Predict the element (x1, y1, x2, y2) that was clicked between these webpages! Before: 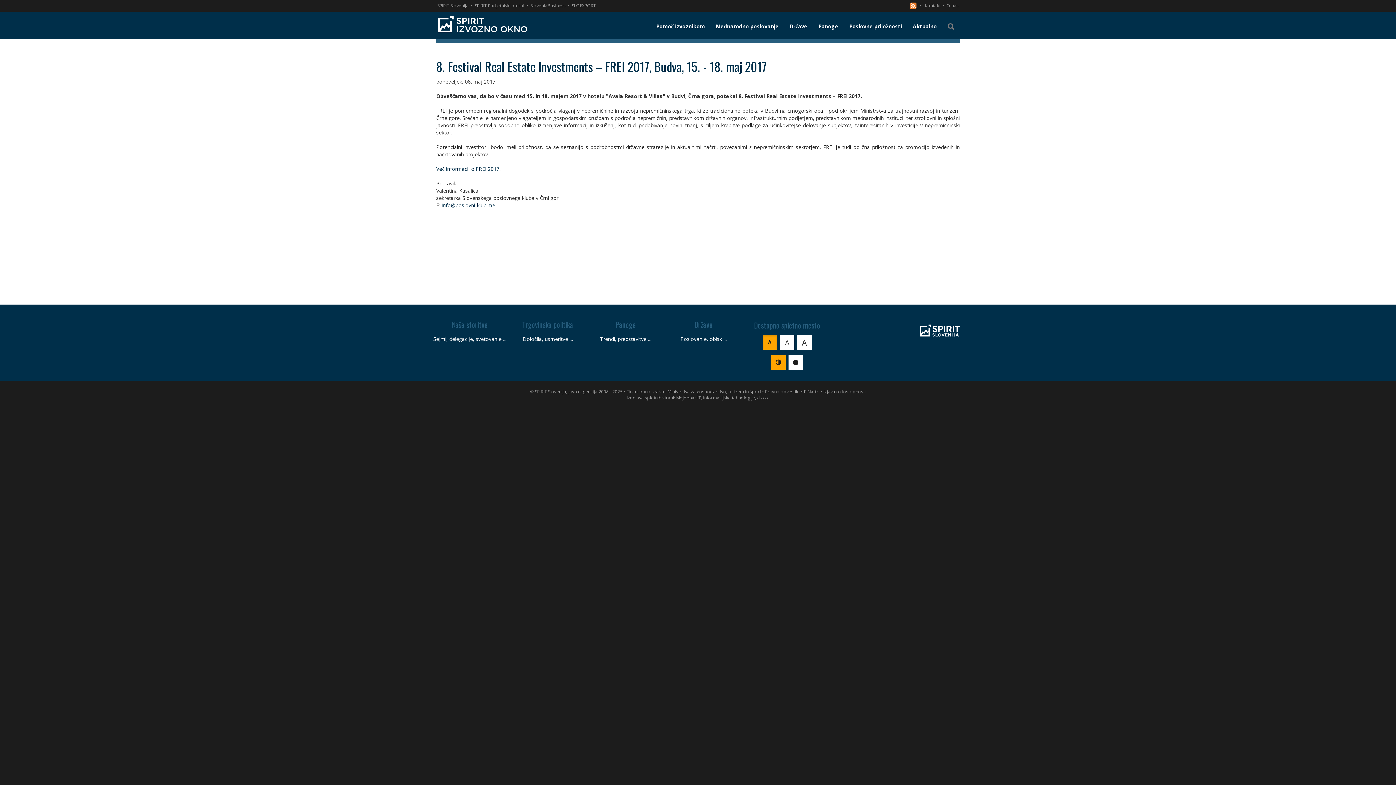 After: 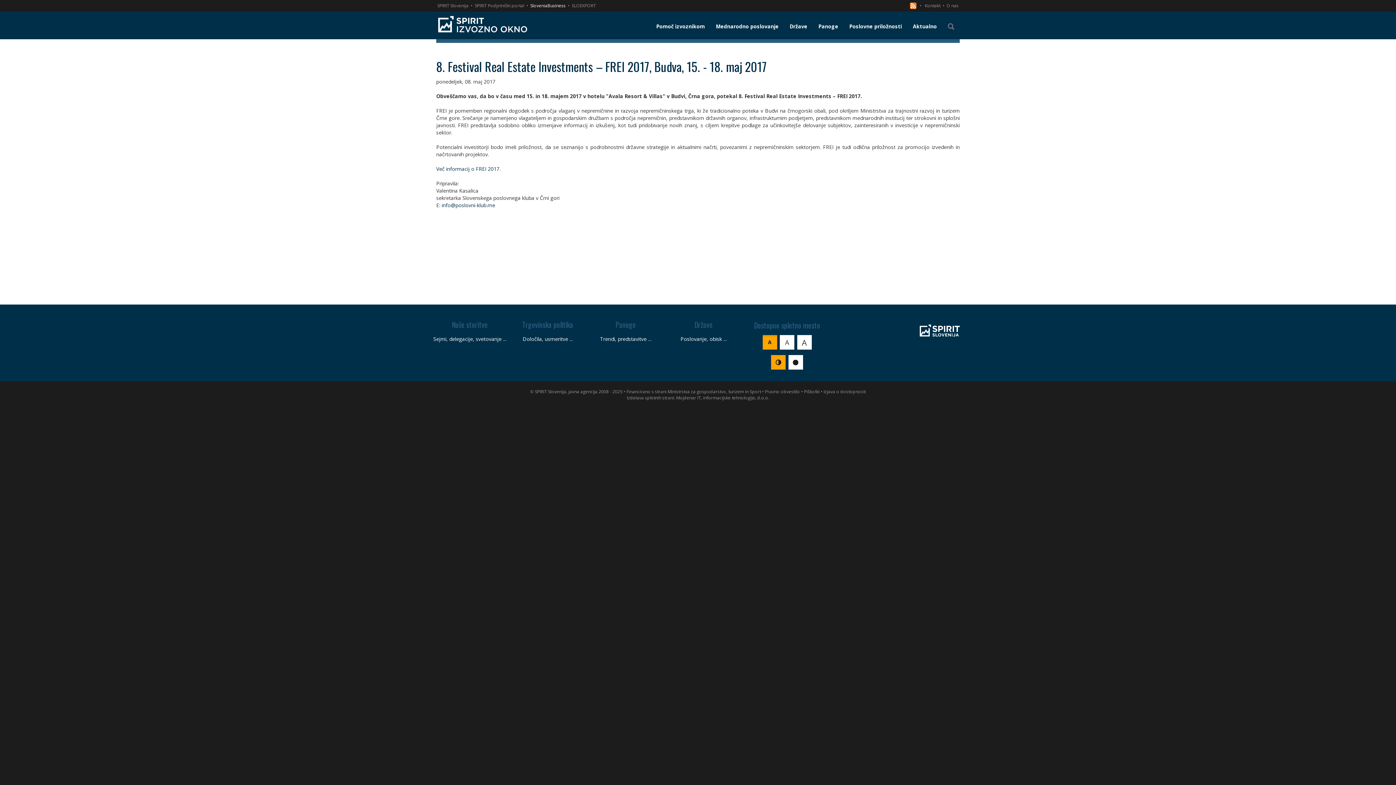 Action: label: SloveniaBusiness bbox: (529, 2, 566, 8)